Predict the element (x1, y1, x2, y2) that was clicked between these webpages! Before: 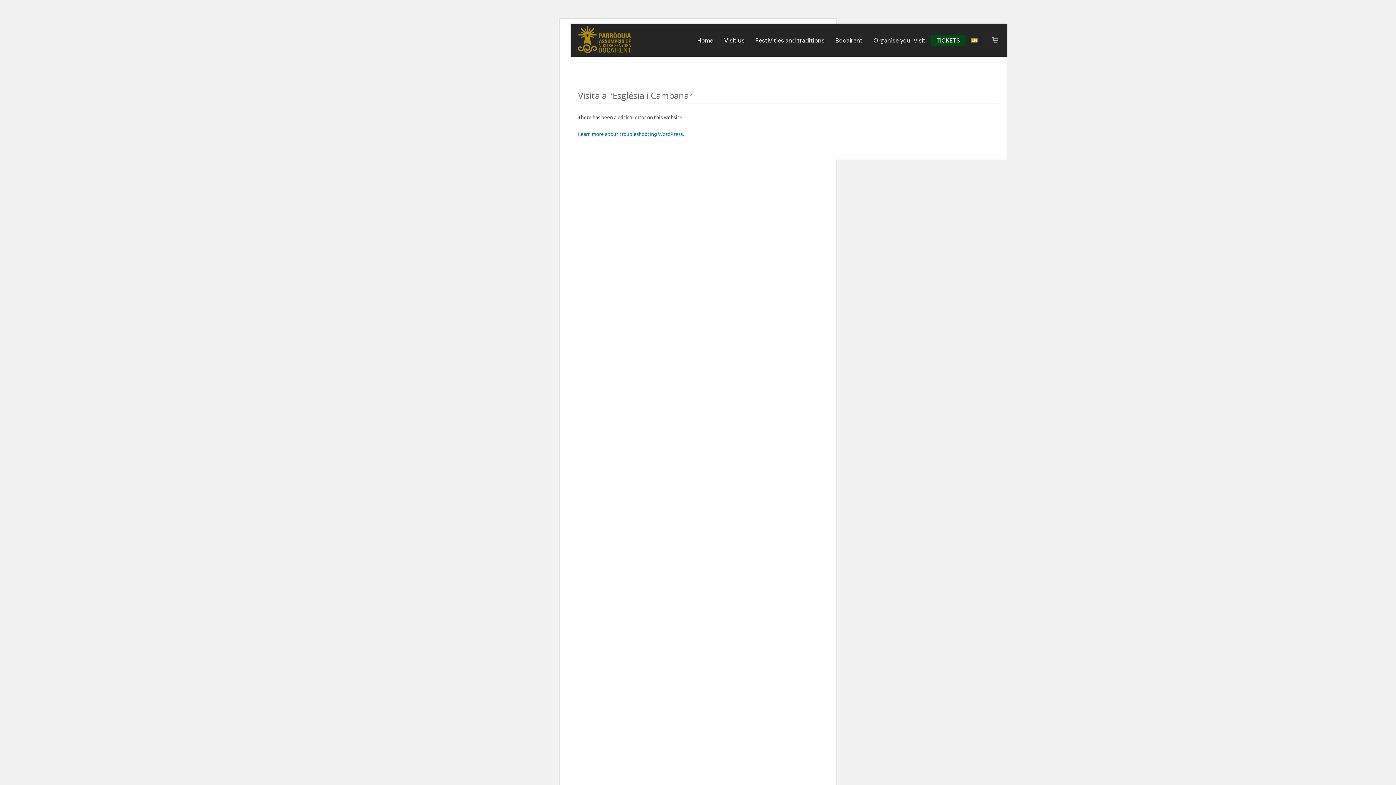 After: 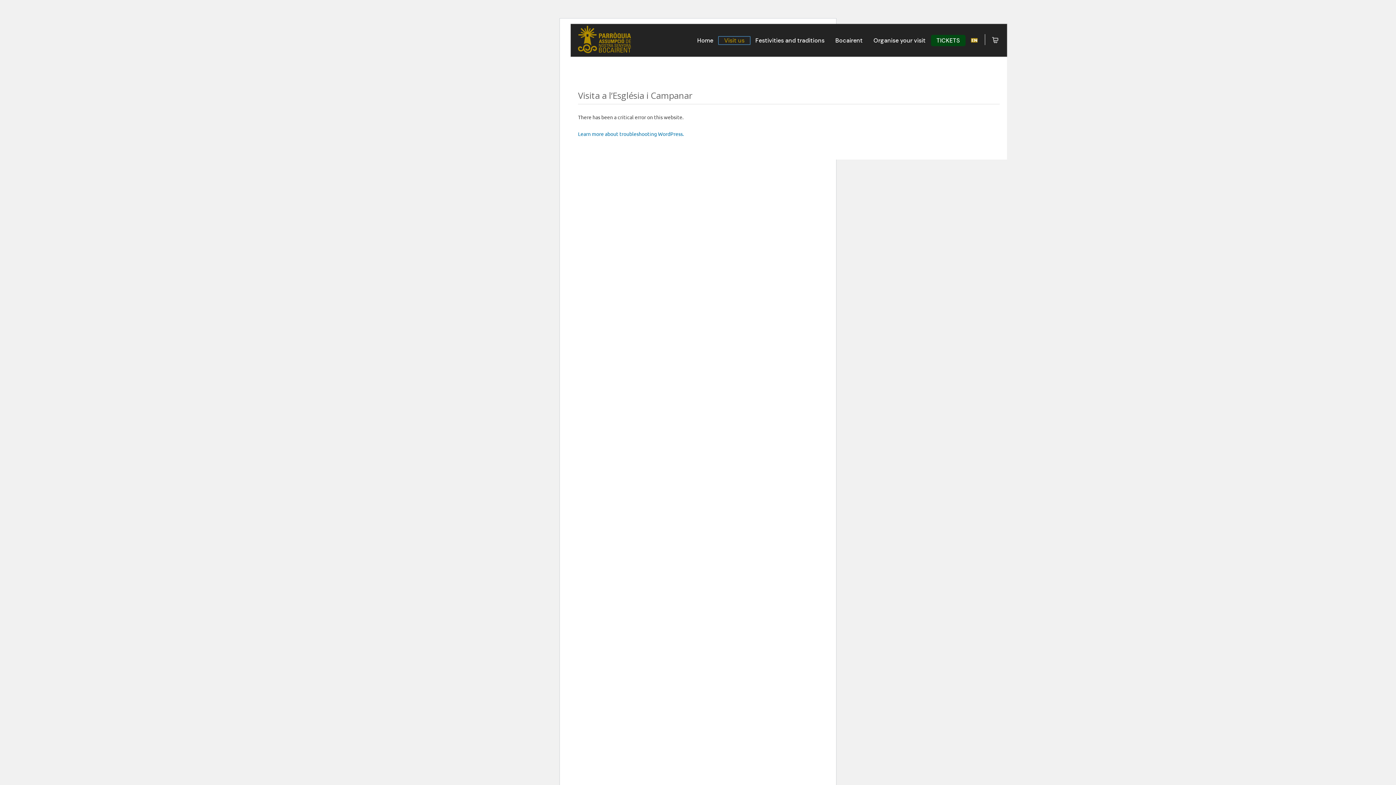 Action: bbox: (718, 36, 750, 44) label: Visit us